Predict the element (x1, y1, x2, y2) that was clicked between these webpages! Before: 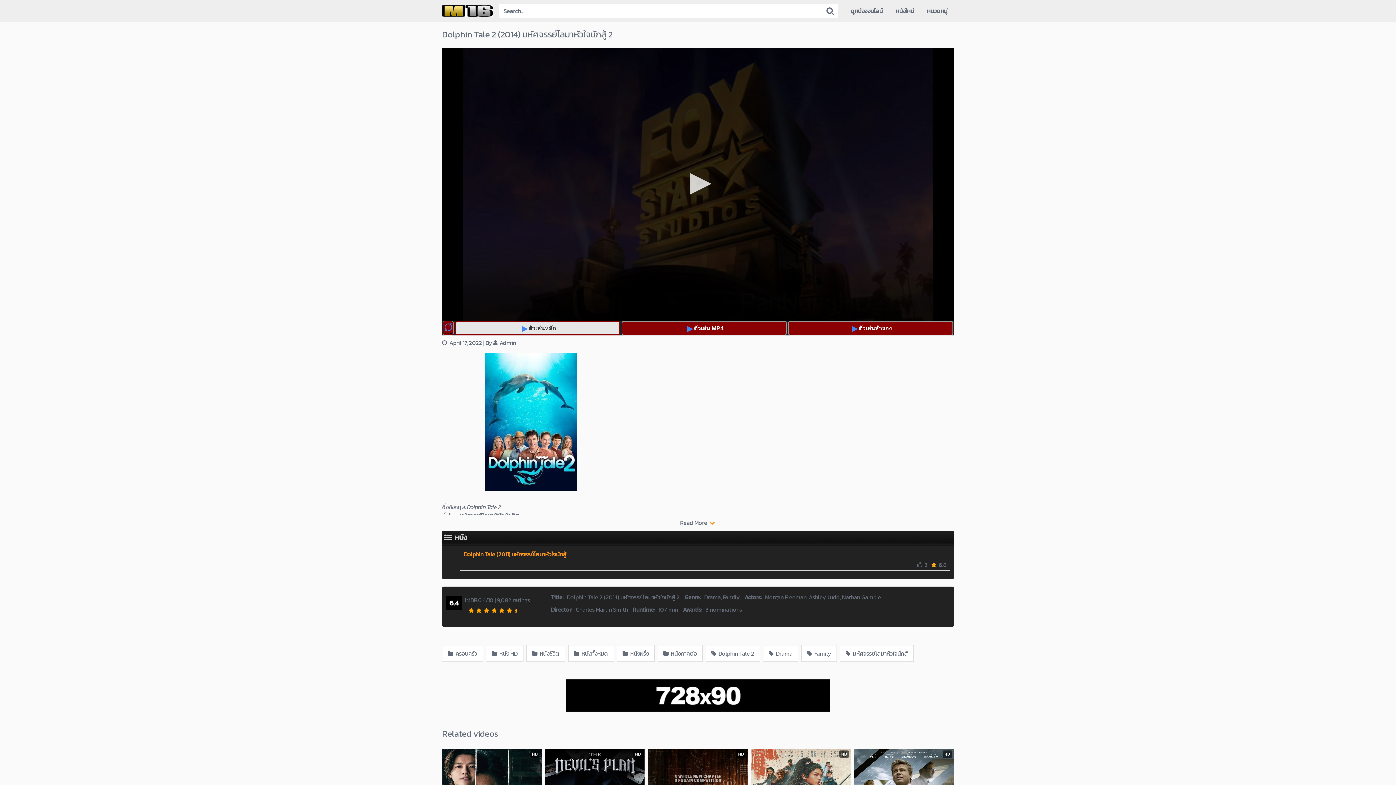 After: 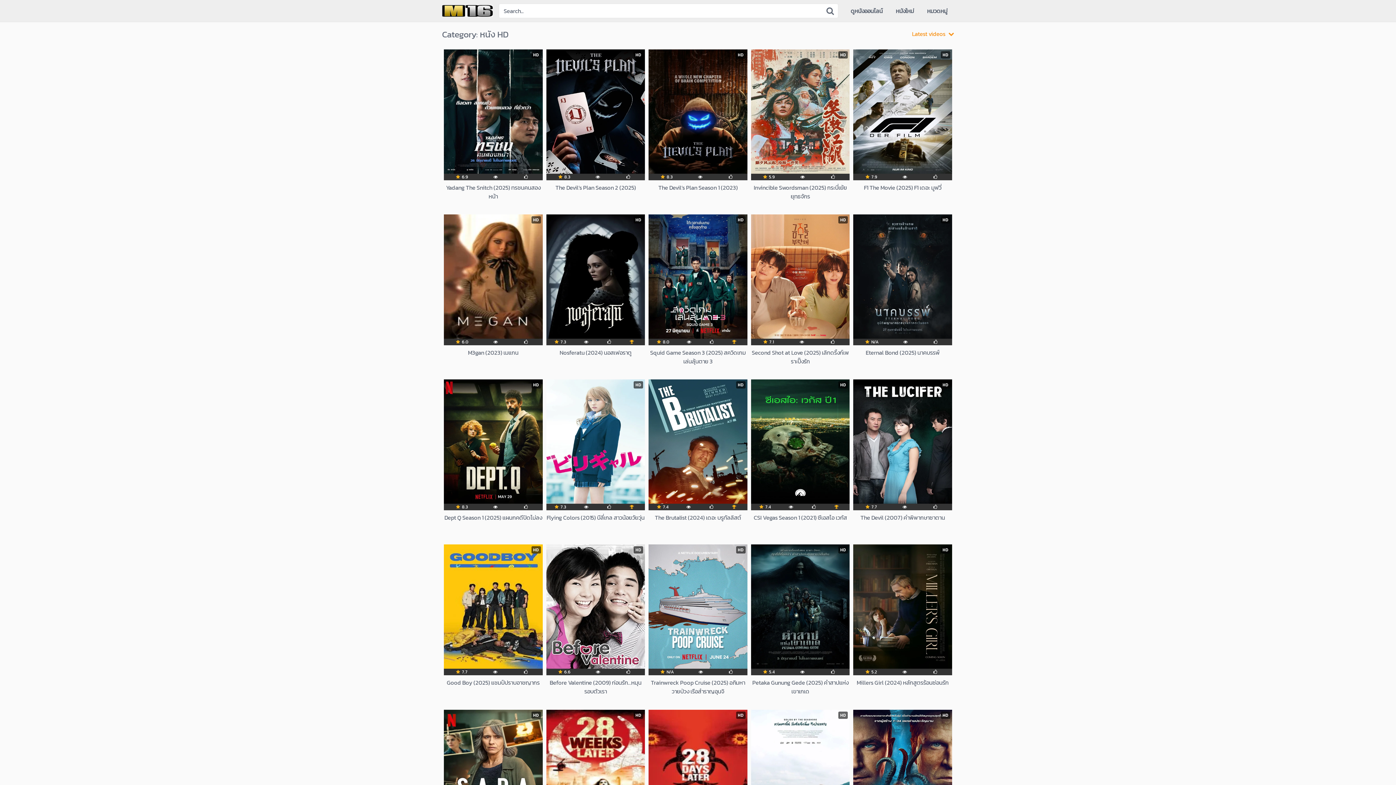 Action: label:  หนัง HD bbox: (486, 645, 523, 662)